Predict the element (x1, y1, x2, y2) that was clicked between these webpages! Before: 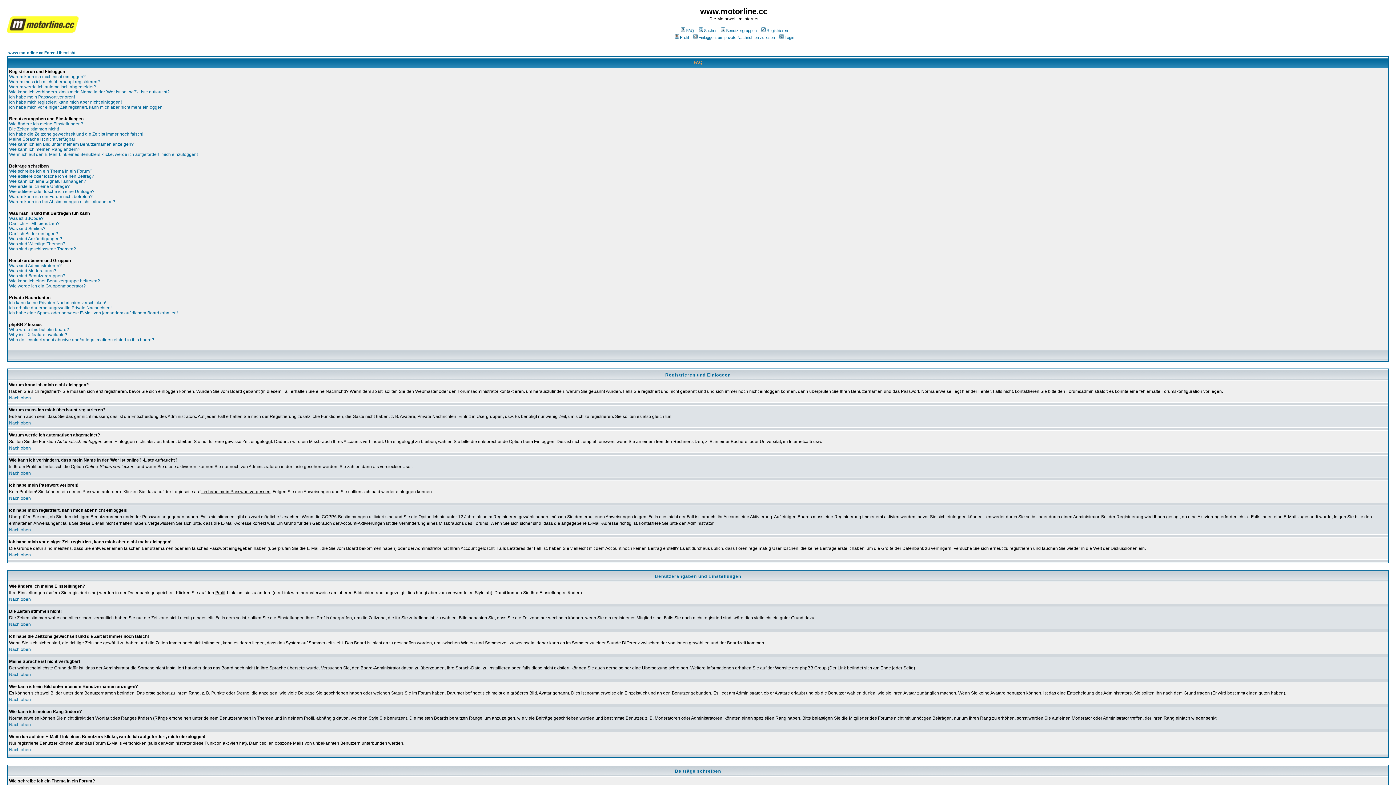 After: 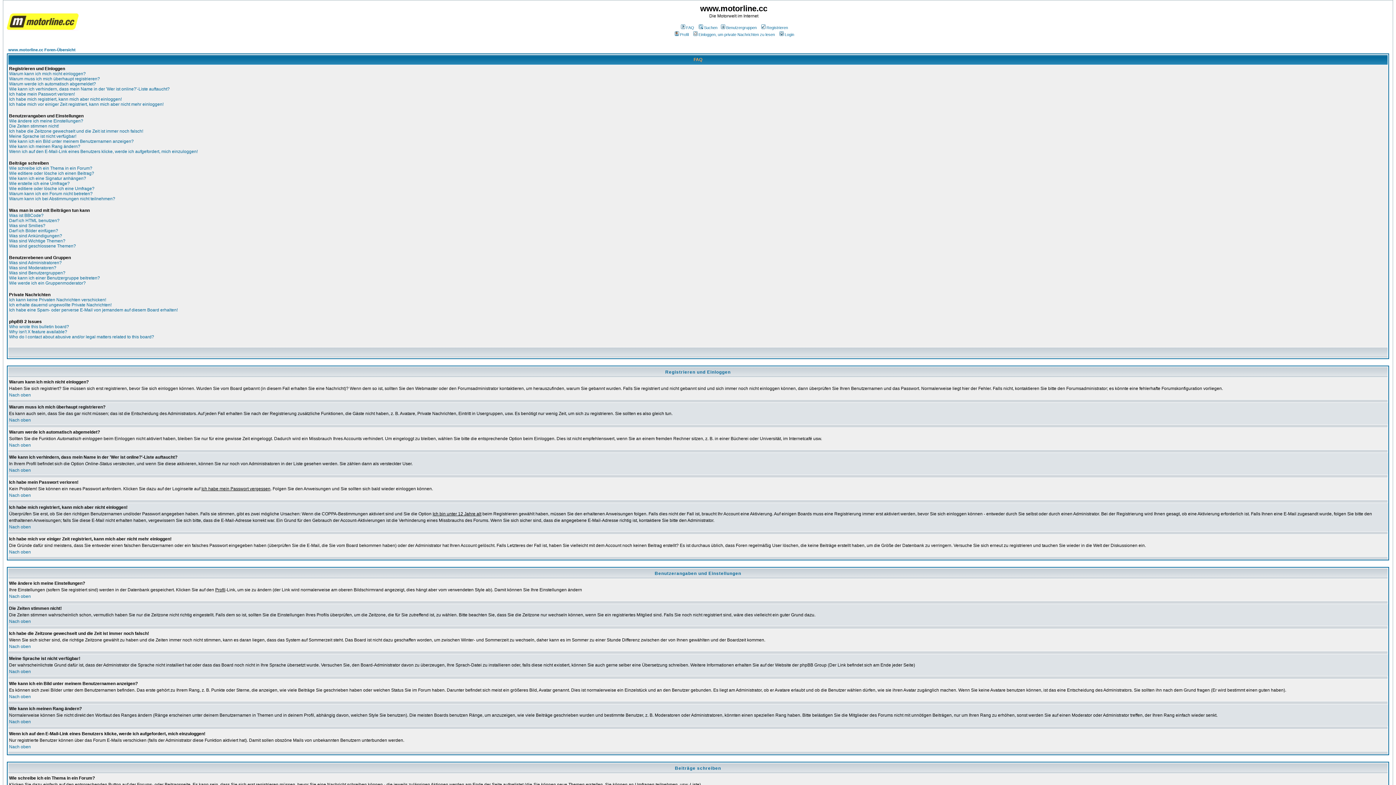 Action: bbox: (9, 697, 30, 702) label: Nach oben